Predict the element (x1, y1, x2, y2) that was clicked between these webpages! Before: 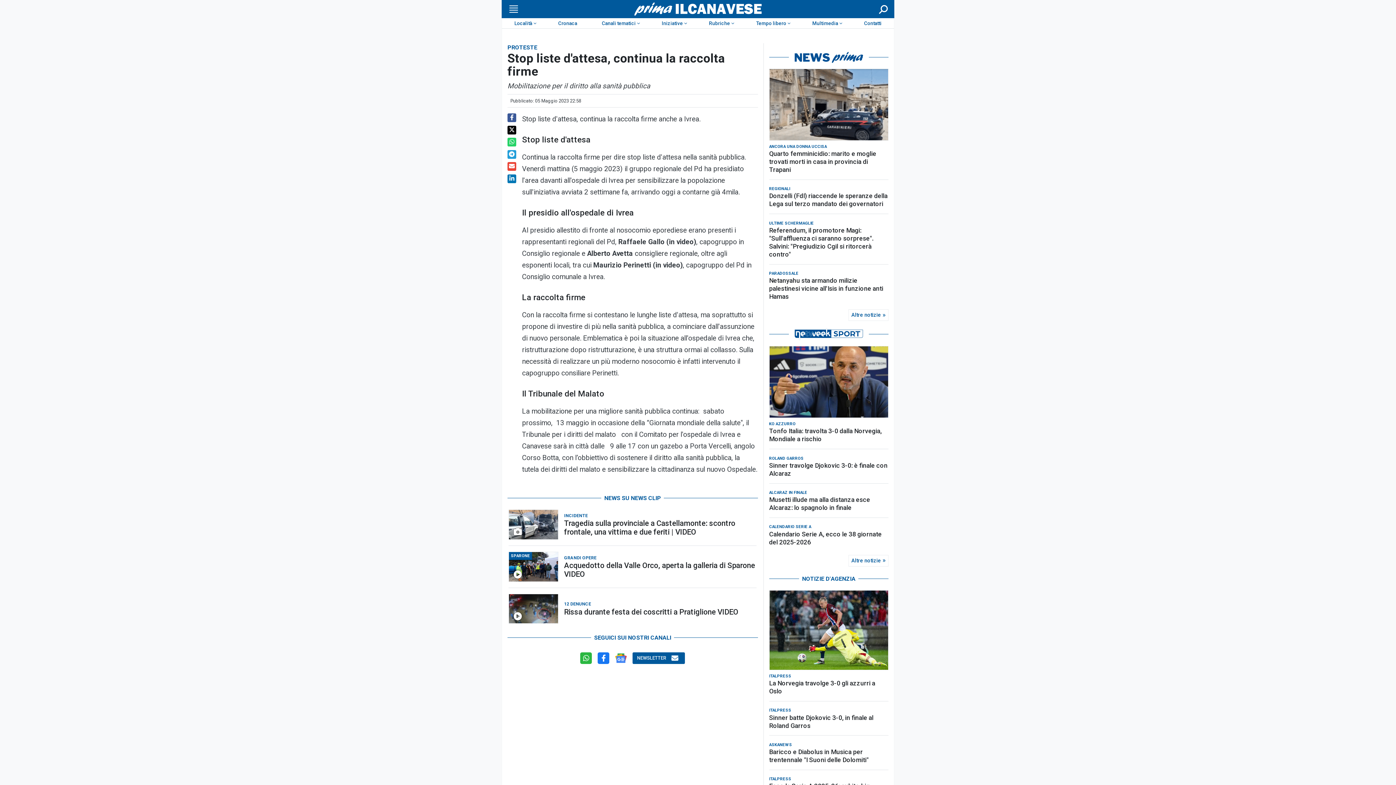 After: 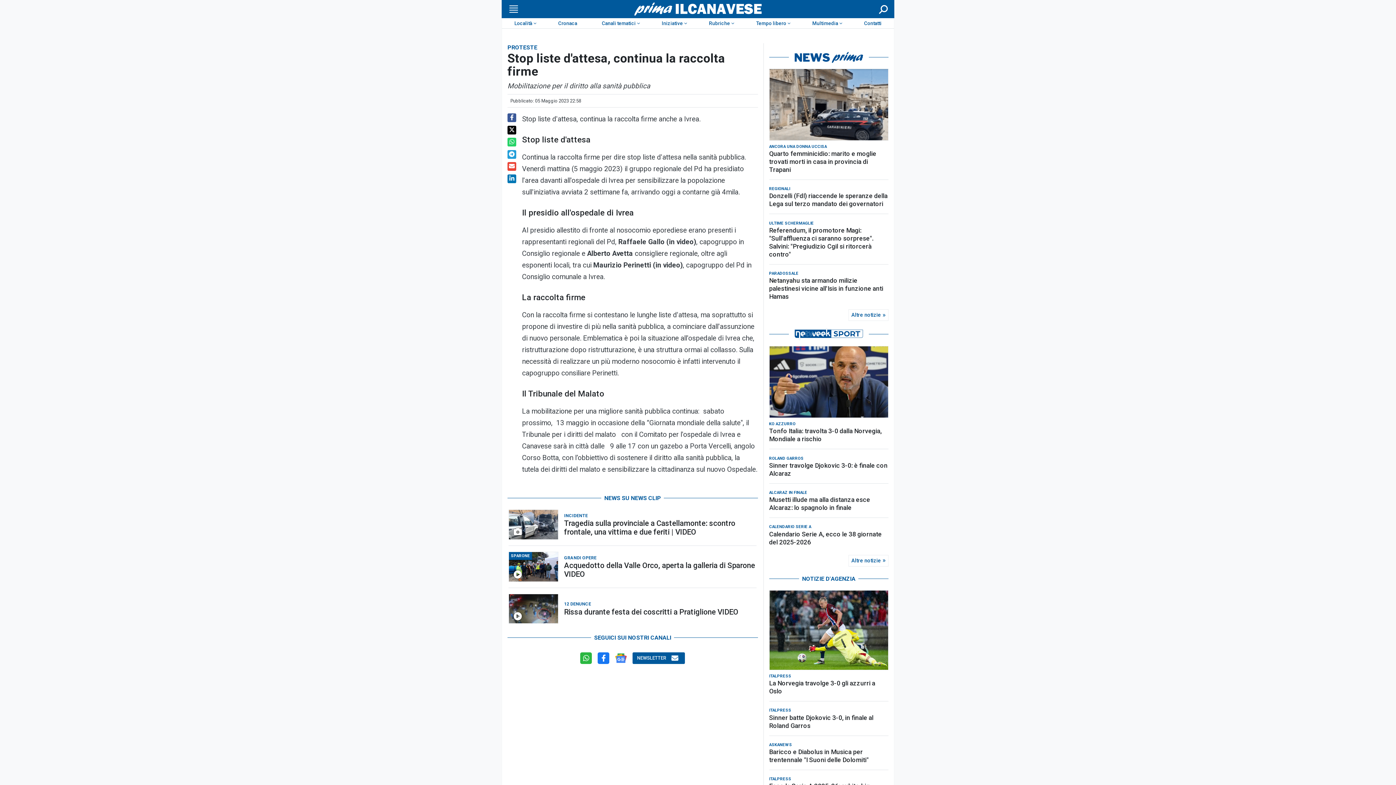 Action: bbox: (507, 137, 516, 146)